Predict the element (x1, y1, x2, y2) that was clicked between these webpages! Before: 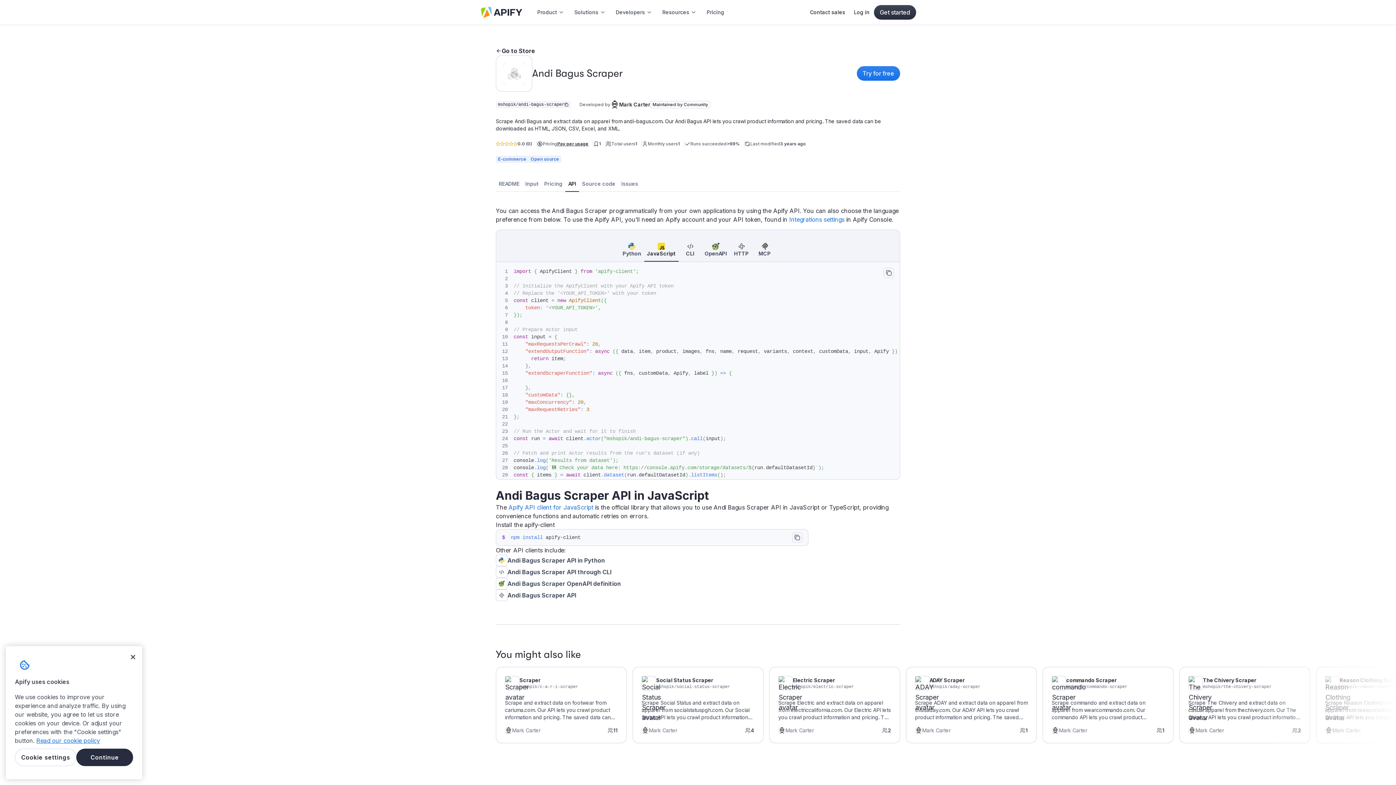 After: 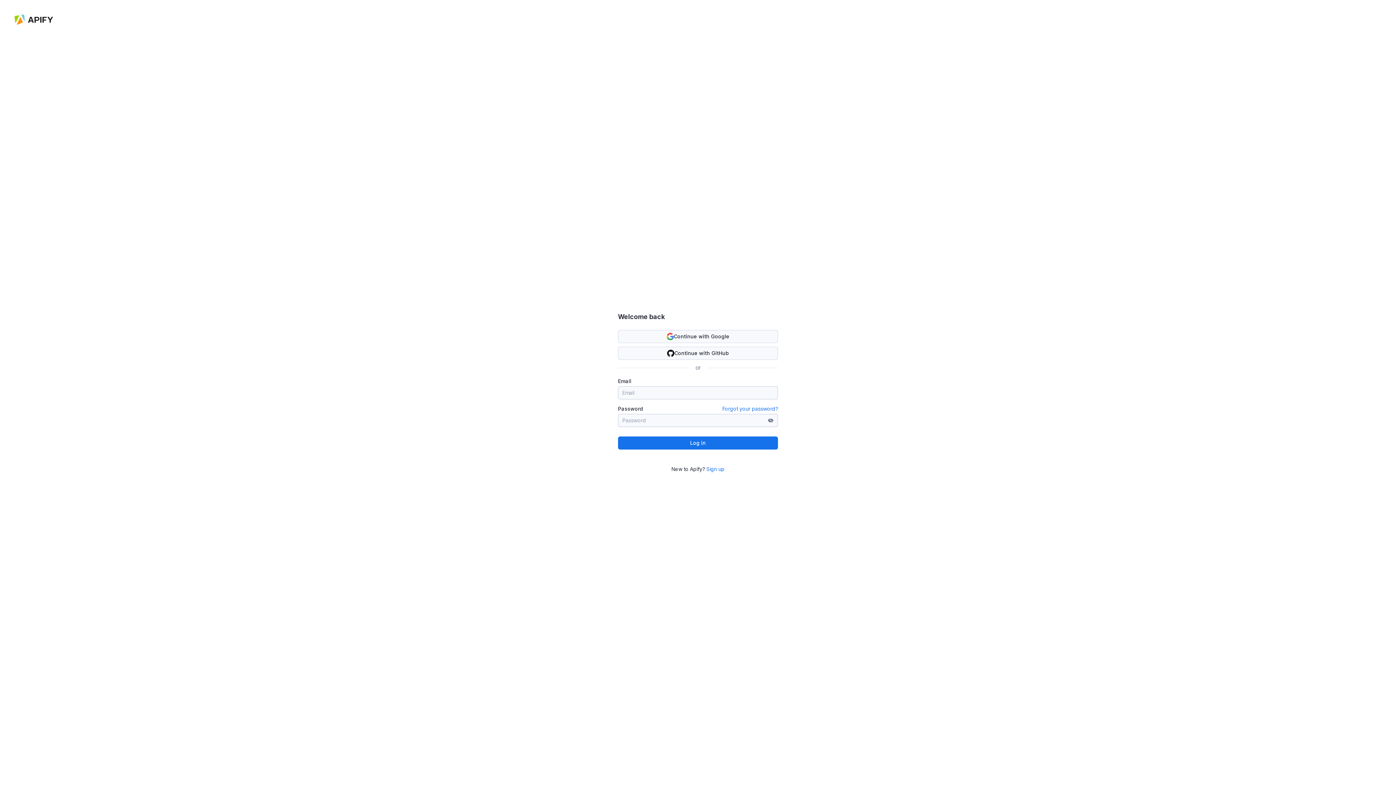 Action: bbox: (849, 5, 874, 18) label: Log in